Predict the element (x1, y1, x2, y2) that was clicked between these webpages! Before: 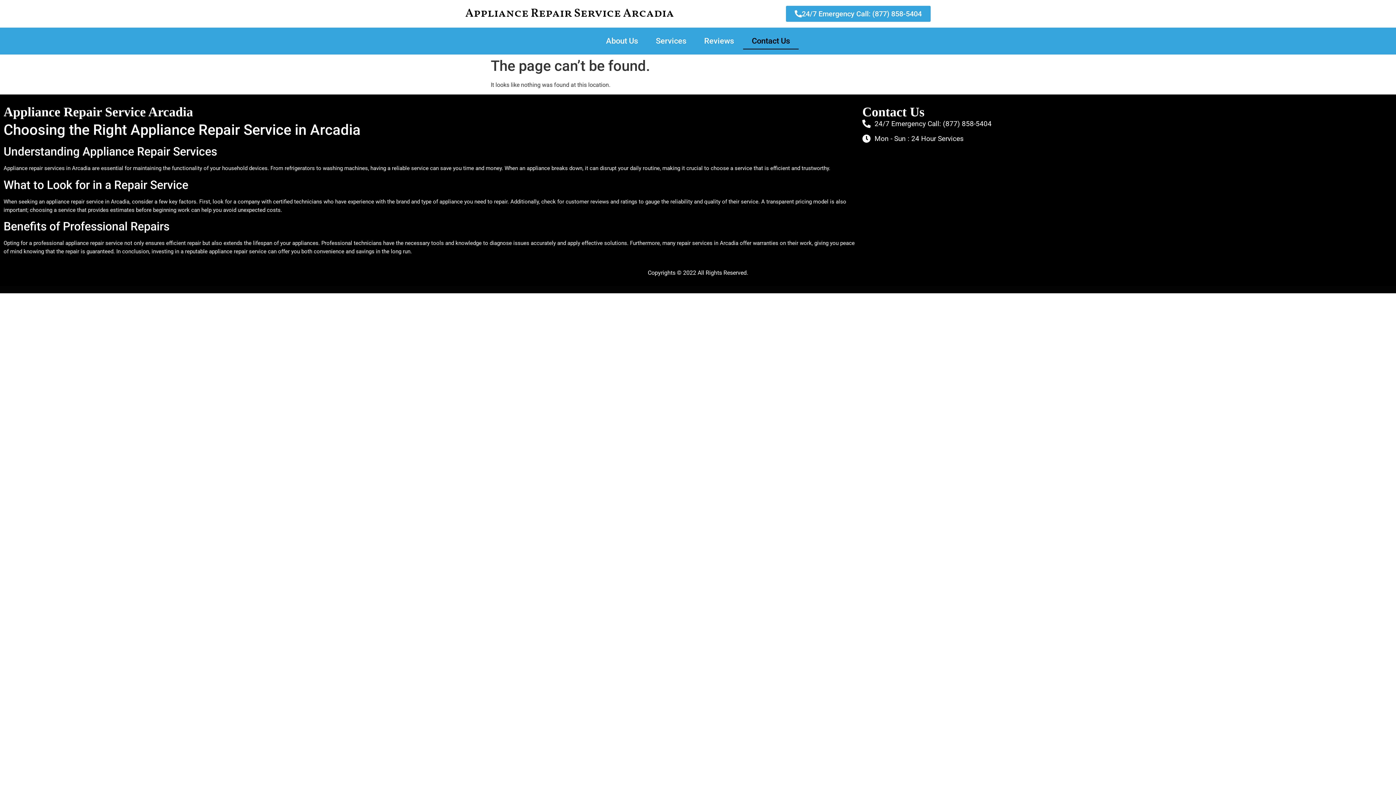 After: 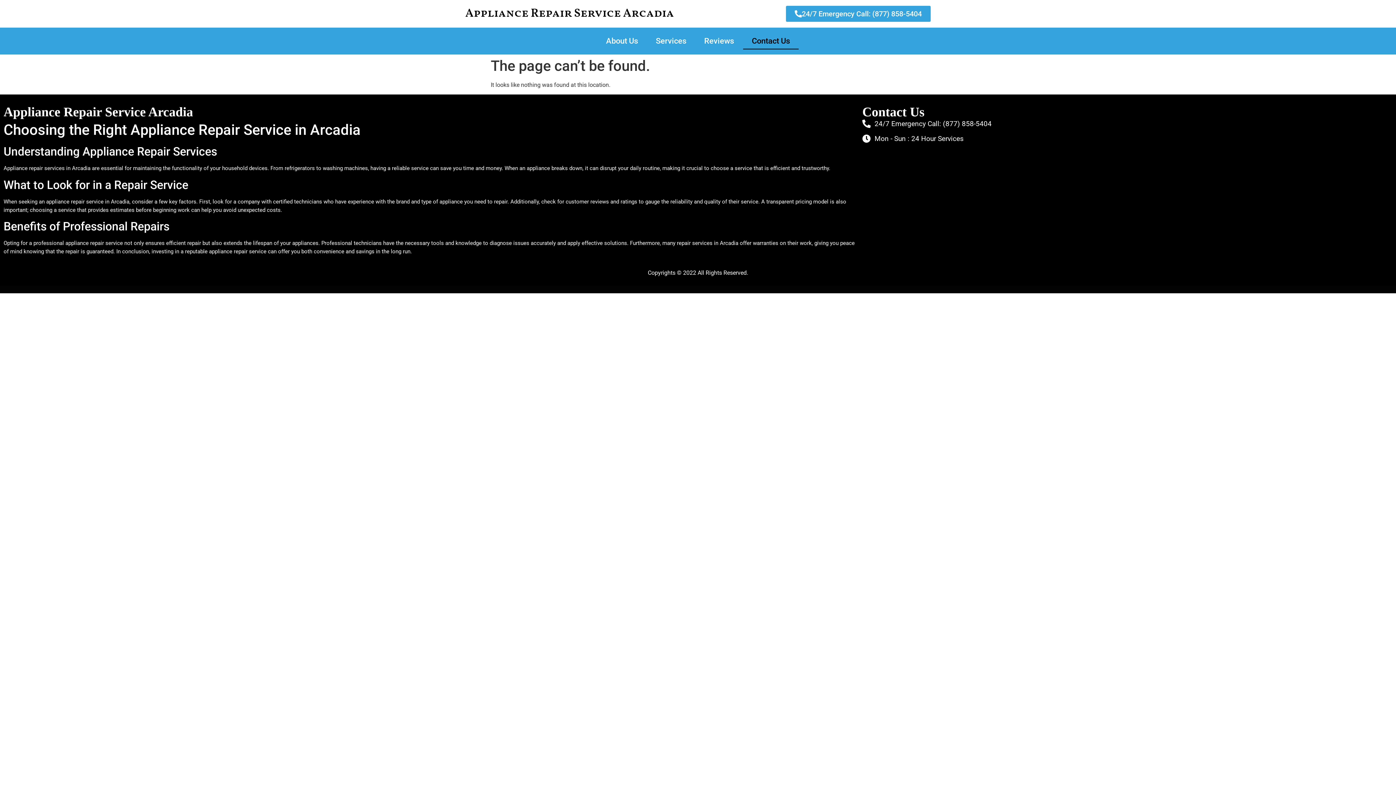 Action: bbox: (786, 5, 930, 21) label: 24/7 Emergency Call: (877) 858-5404